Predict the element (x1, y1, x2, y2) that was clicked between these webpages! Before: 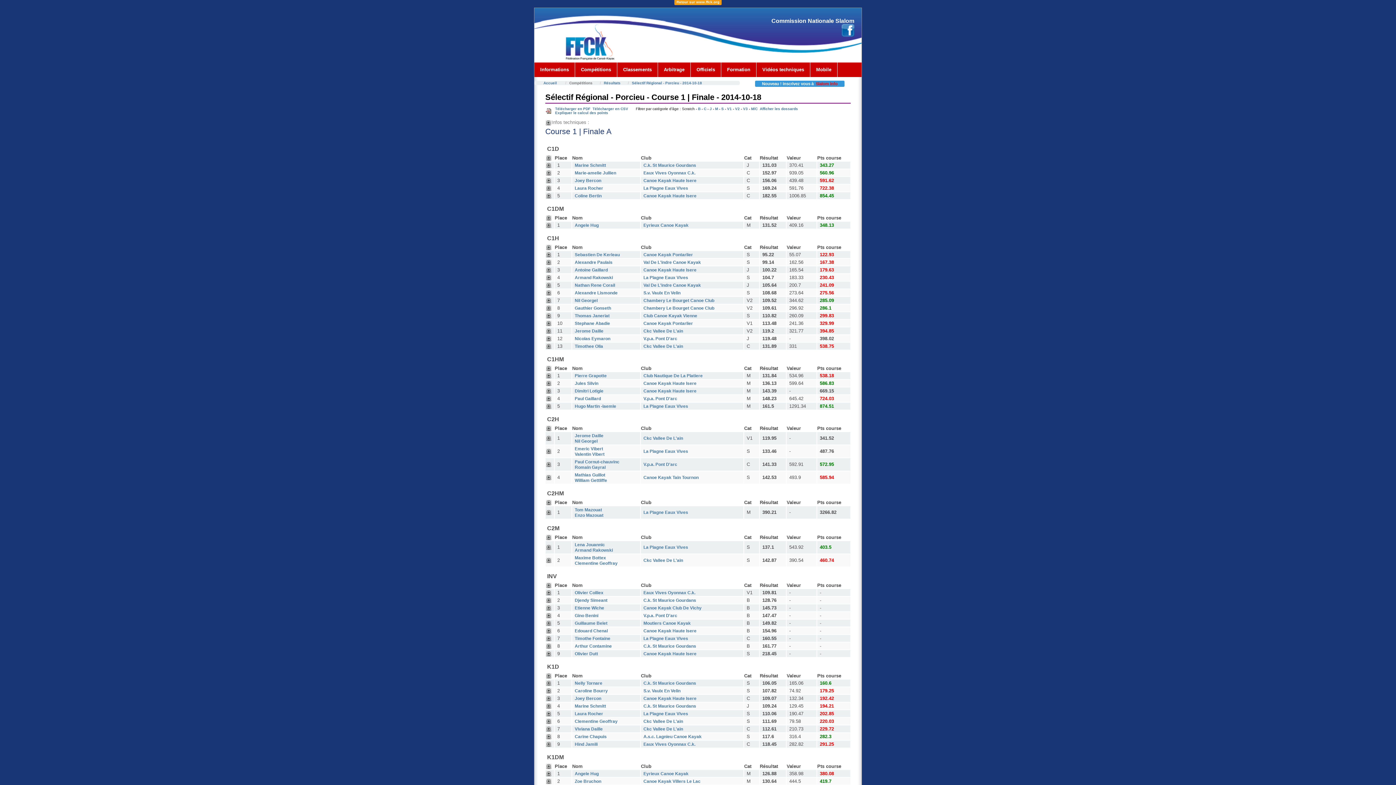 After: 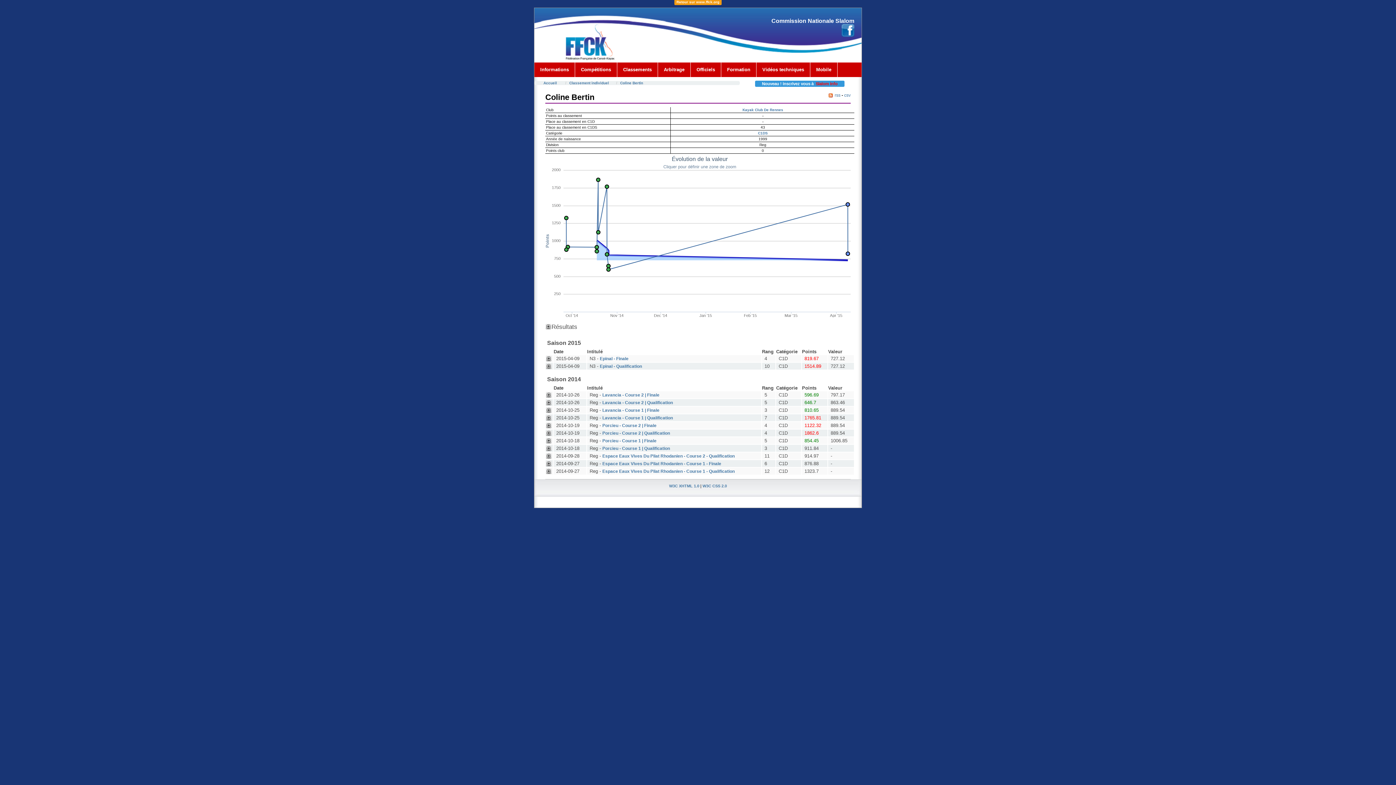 Action: label: Coline Bertin bbox: (574, 193, 601, 198)